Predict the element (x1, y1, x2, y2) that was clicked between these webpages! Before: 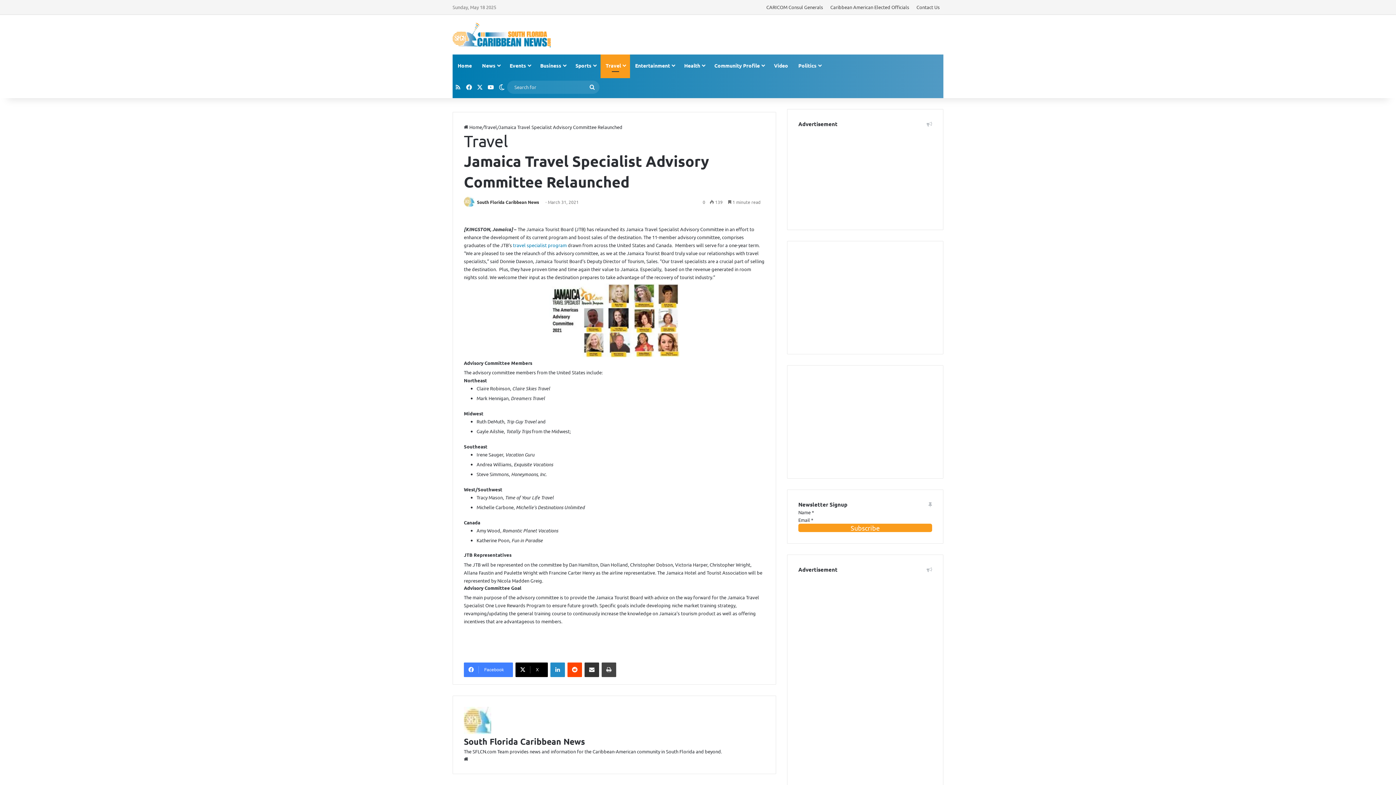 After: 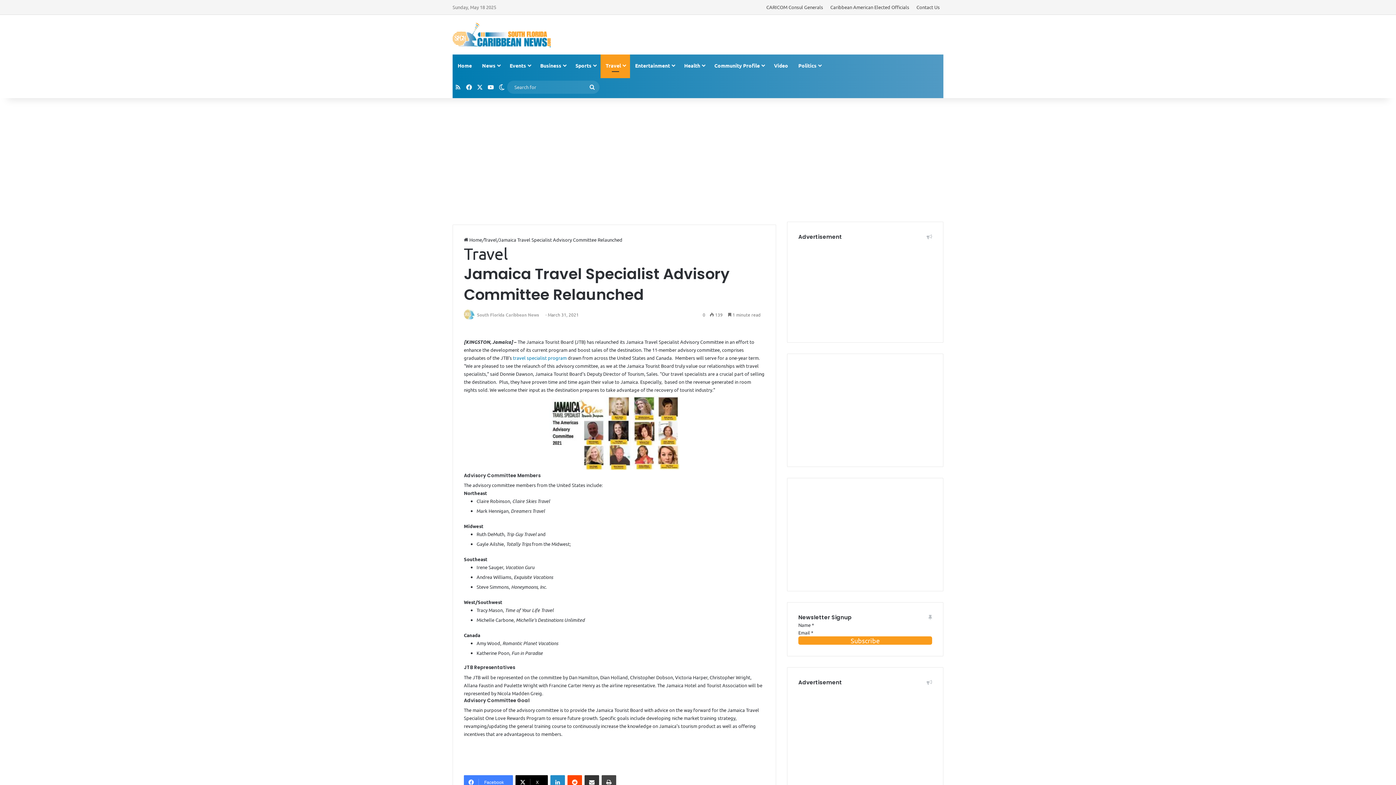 Action: bbox: (496, 76, 507, 98) label: Switch skin